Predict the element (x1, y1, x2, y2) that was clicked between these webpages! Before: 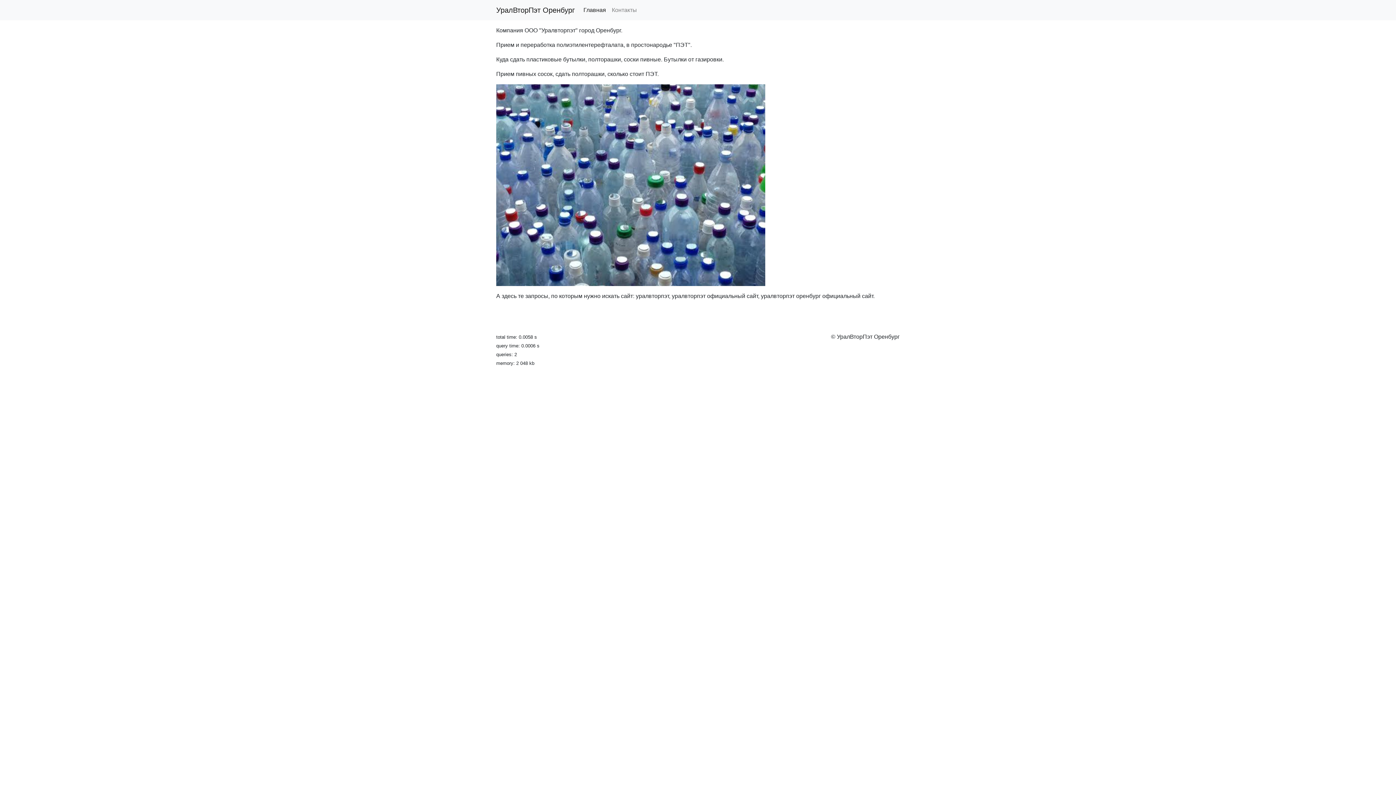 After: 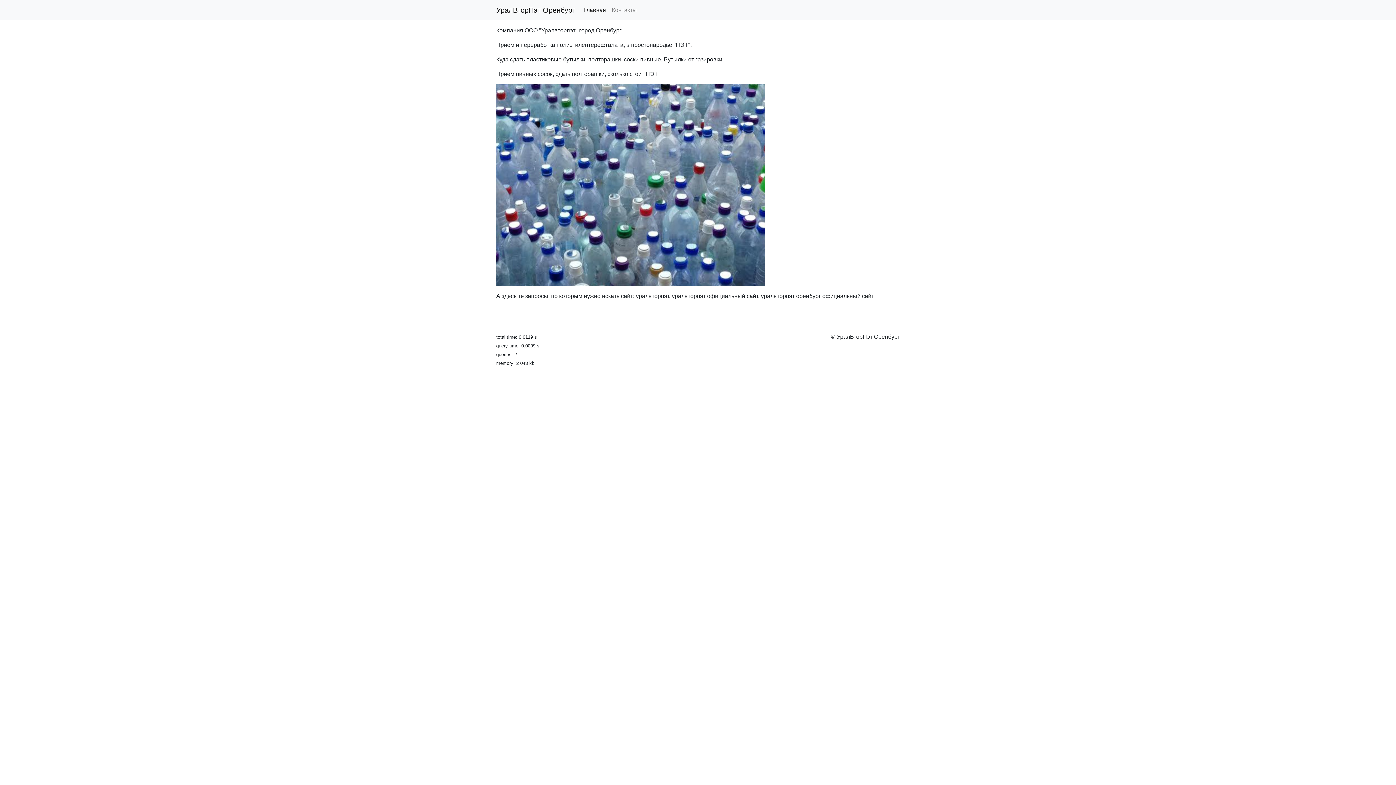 Action: bbox: (580, 2, 609, 17) label: Главная